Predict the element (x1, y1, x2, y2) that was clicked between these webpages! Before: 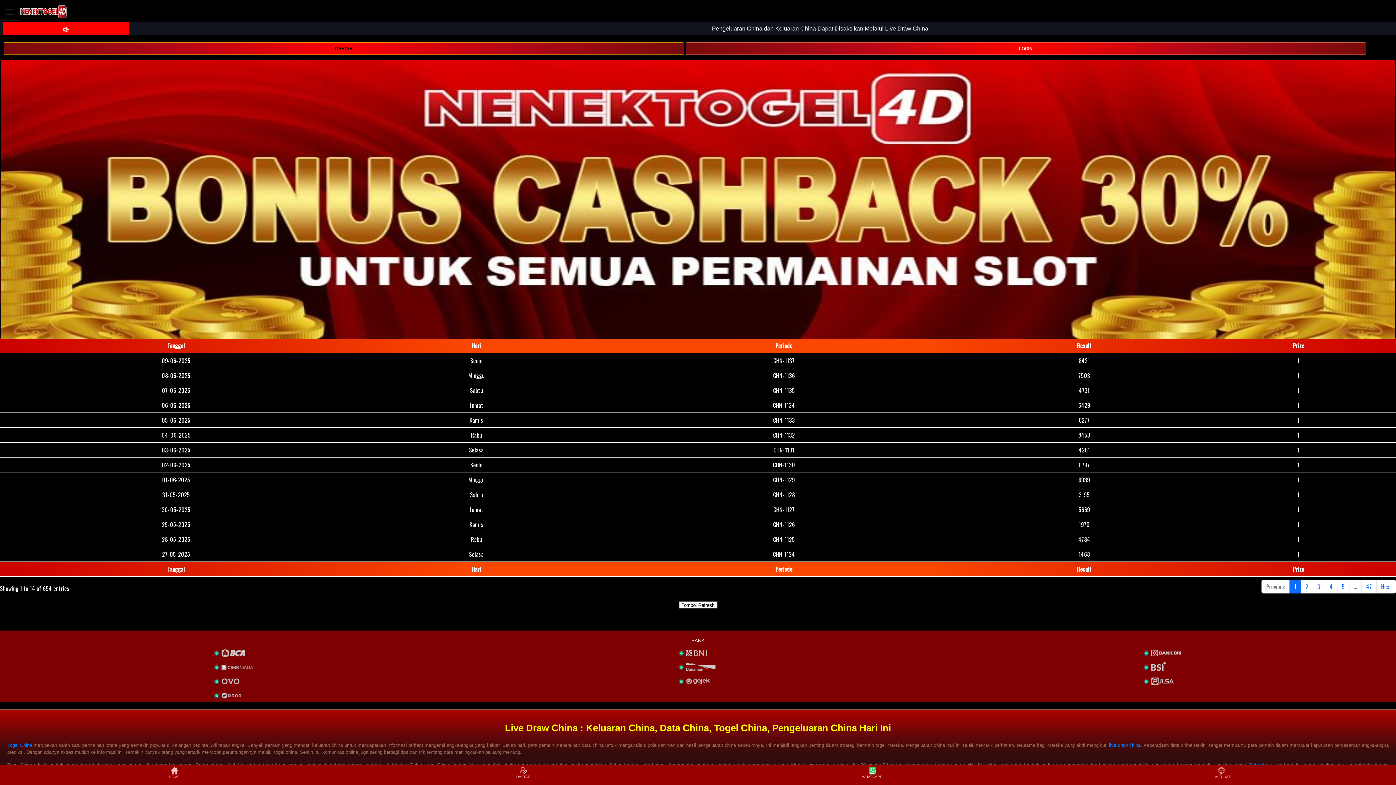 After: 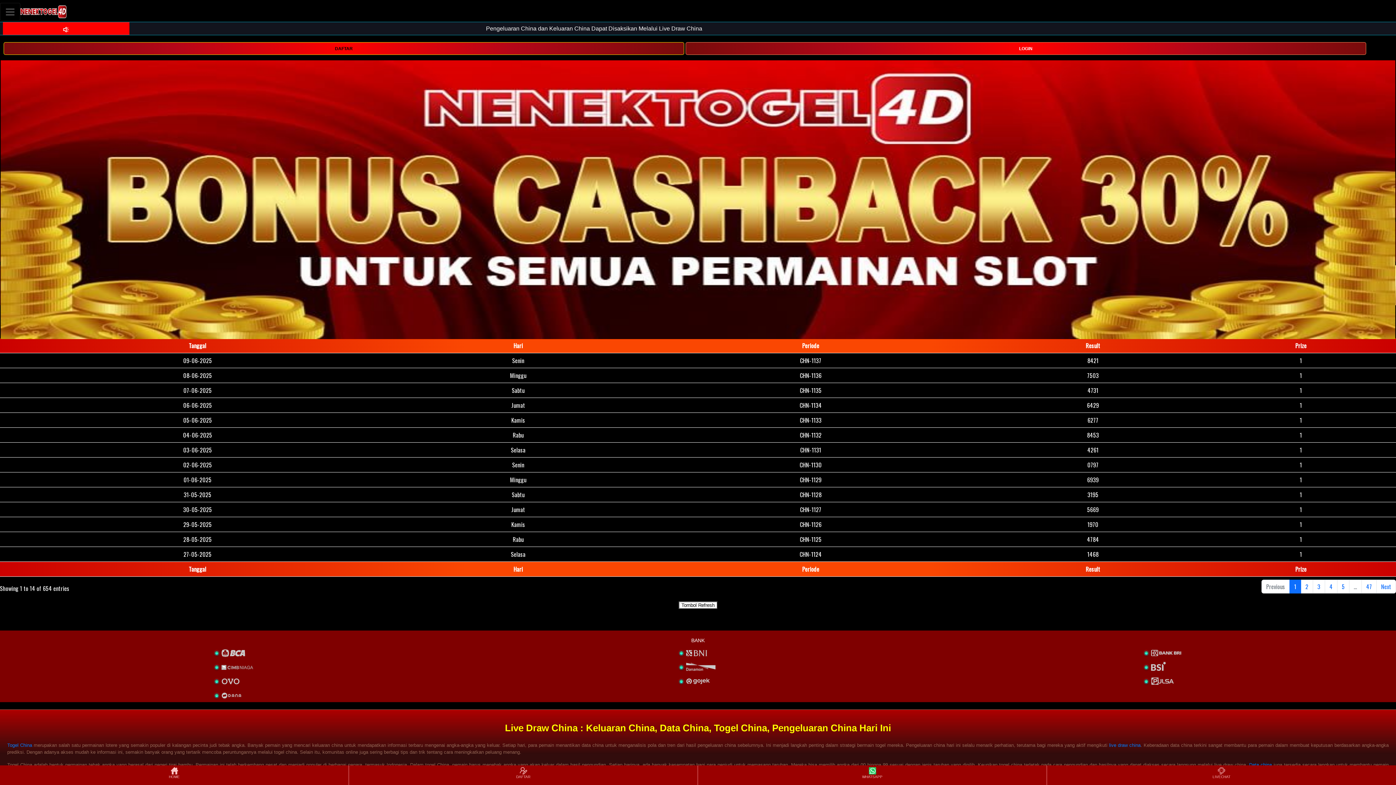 Action: label: Togel China bbox: (7, 742, 32, 748)